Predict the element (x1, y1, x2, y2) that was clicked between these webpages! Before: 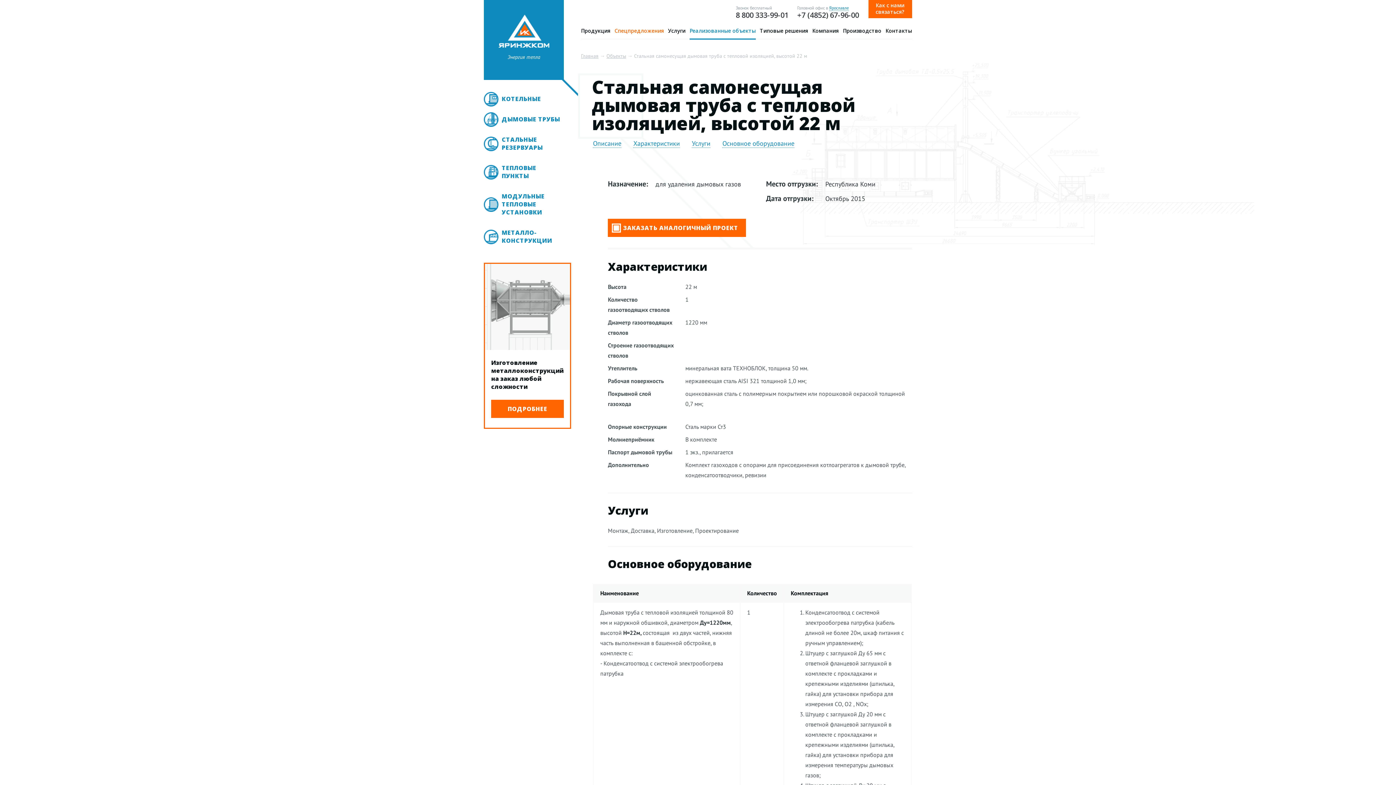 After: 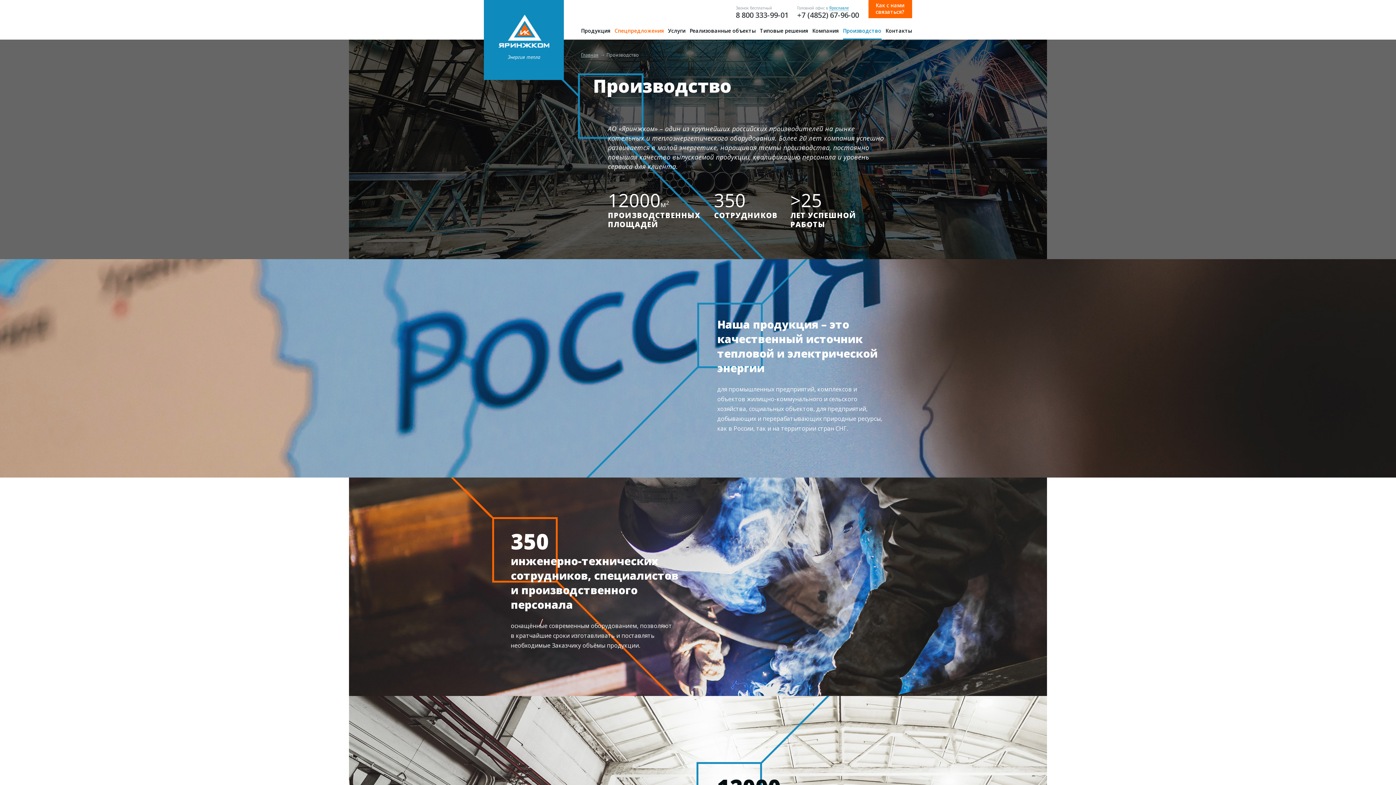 Action: label: Производство bbox: (843, 25, 881, 39)